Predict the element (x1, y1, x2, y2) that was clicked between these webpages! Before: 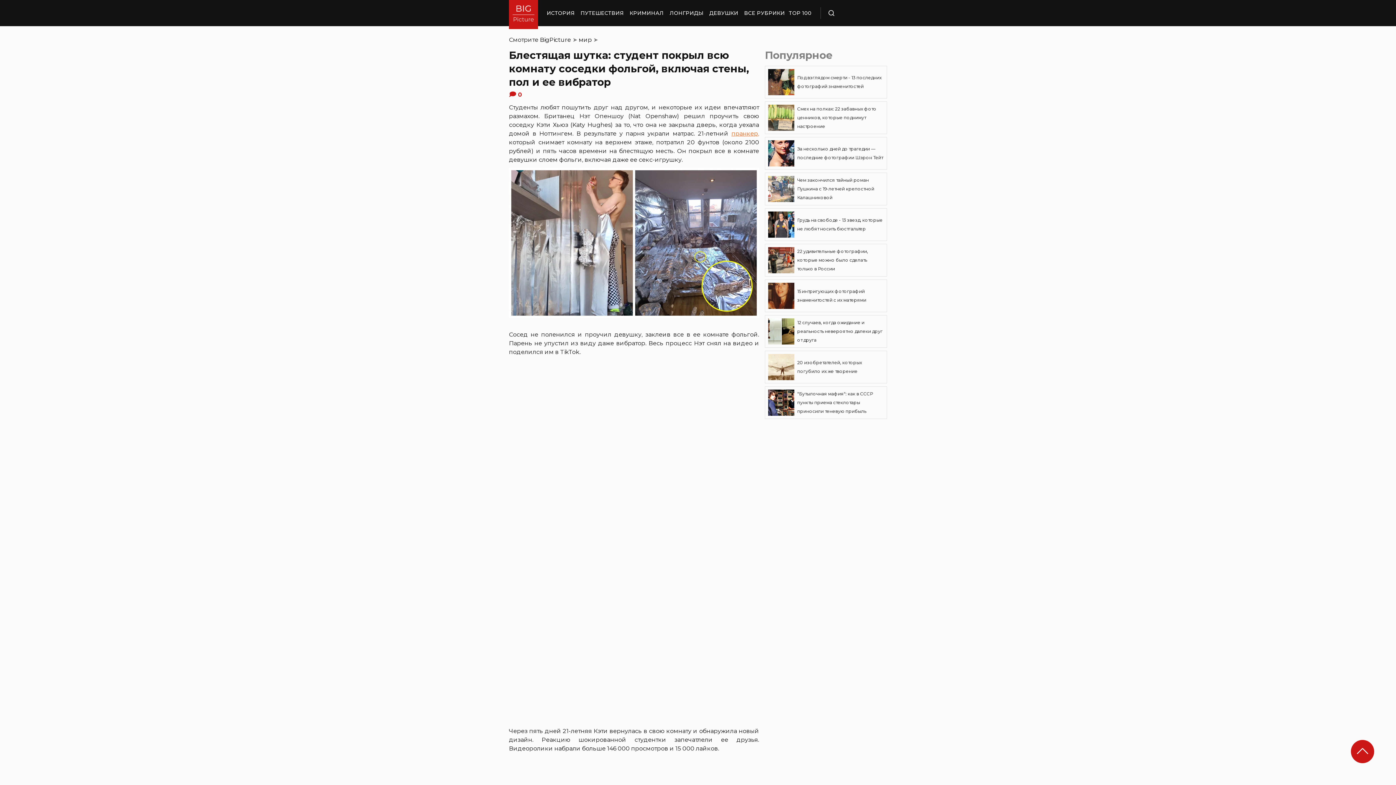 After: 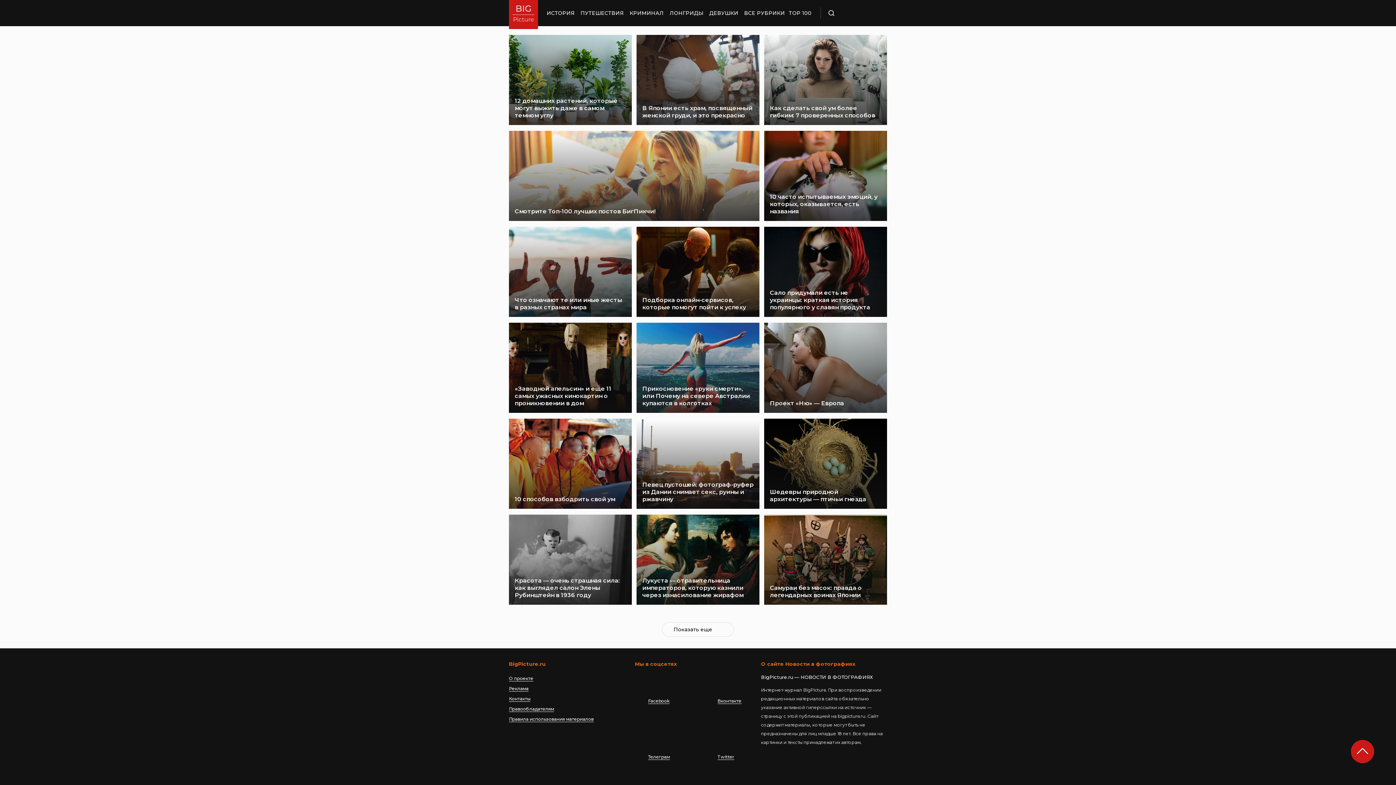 Action: bbox: (540, 36, 571, 43) label: BigPicture